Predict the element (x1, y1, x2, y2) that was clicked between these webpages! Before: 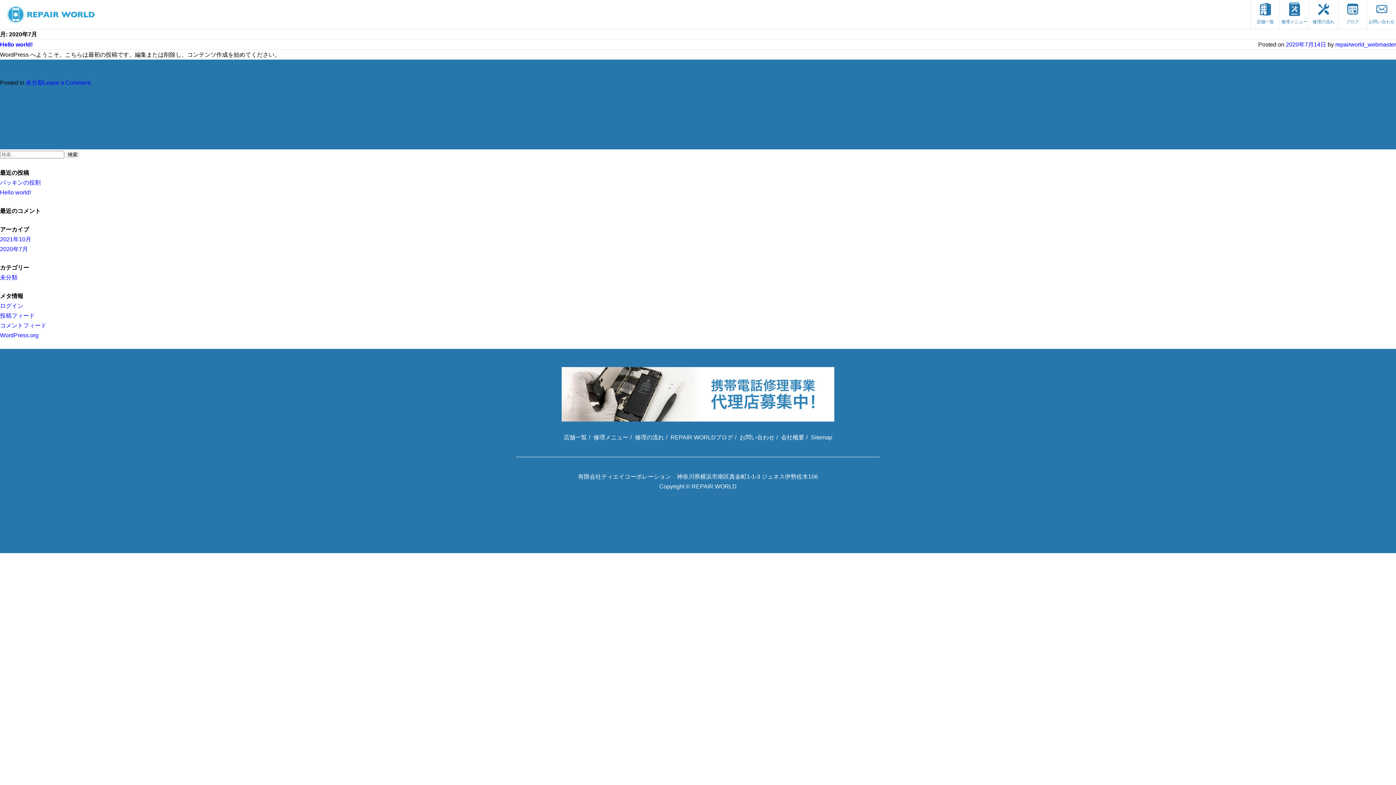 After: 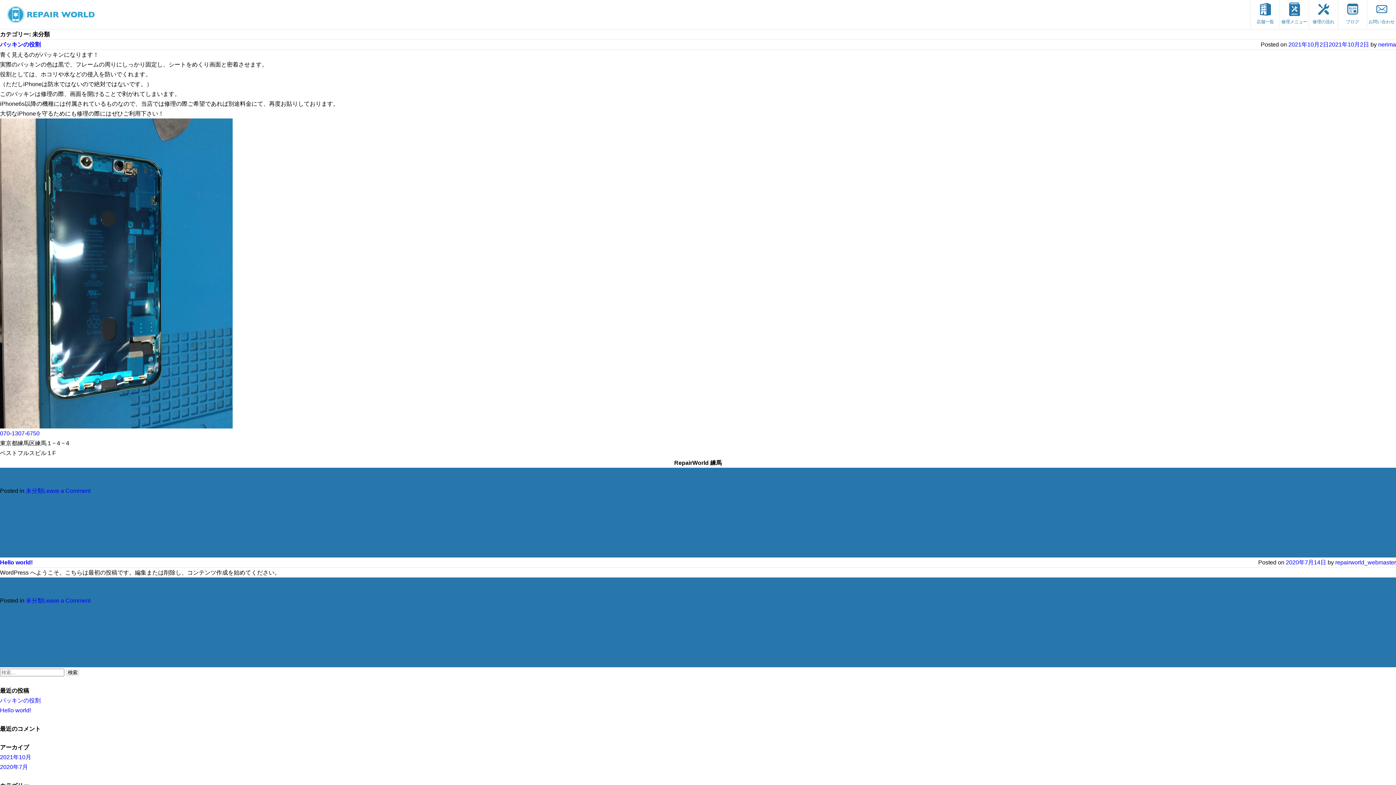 Action: bbox: (0, 274, 17, 280) label: 未分類